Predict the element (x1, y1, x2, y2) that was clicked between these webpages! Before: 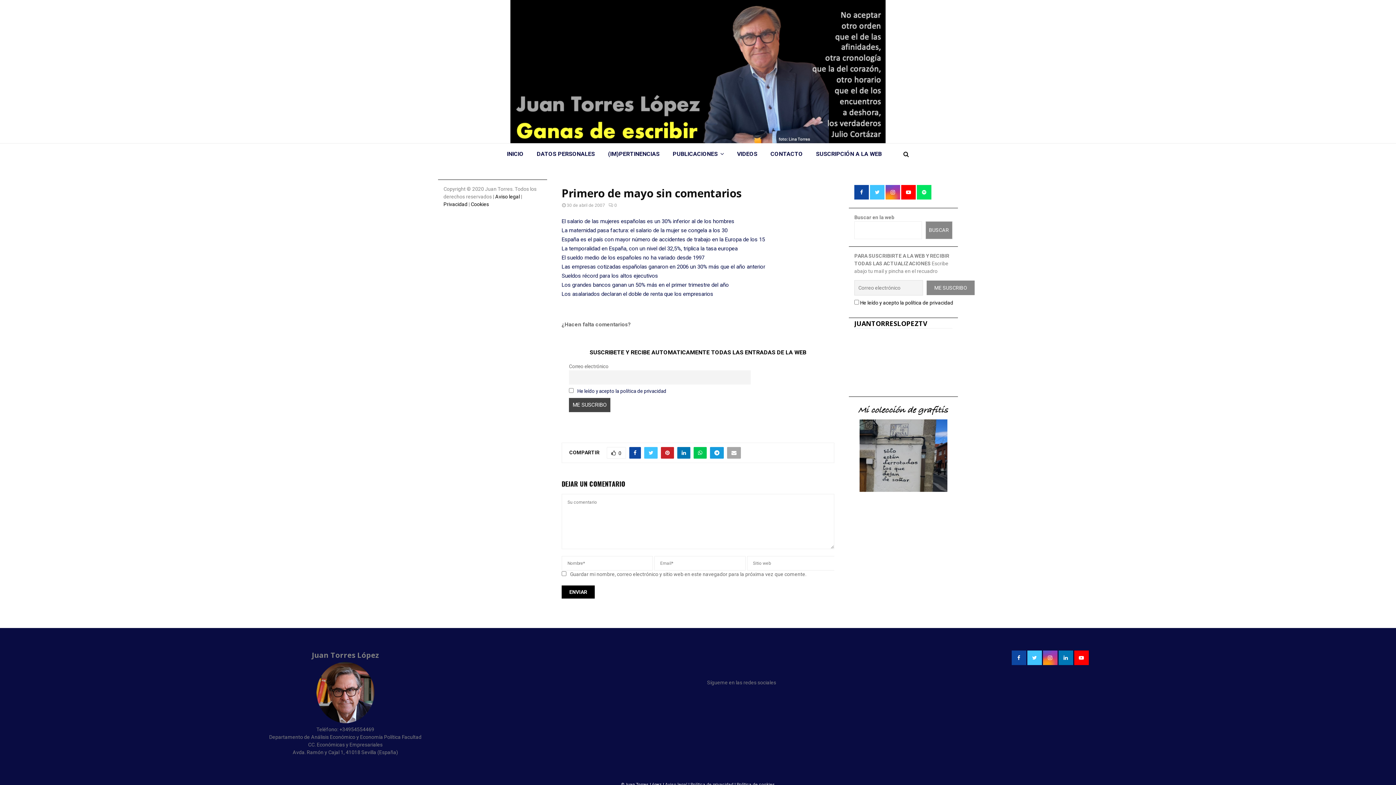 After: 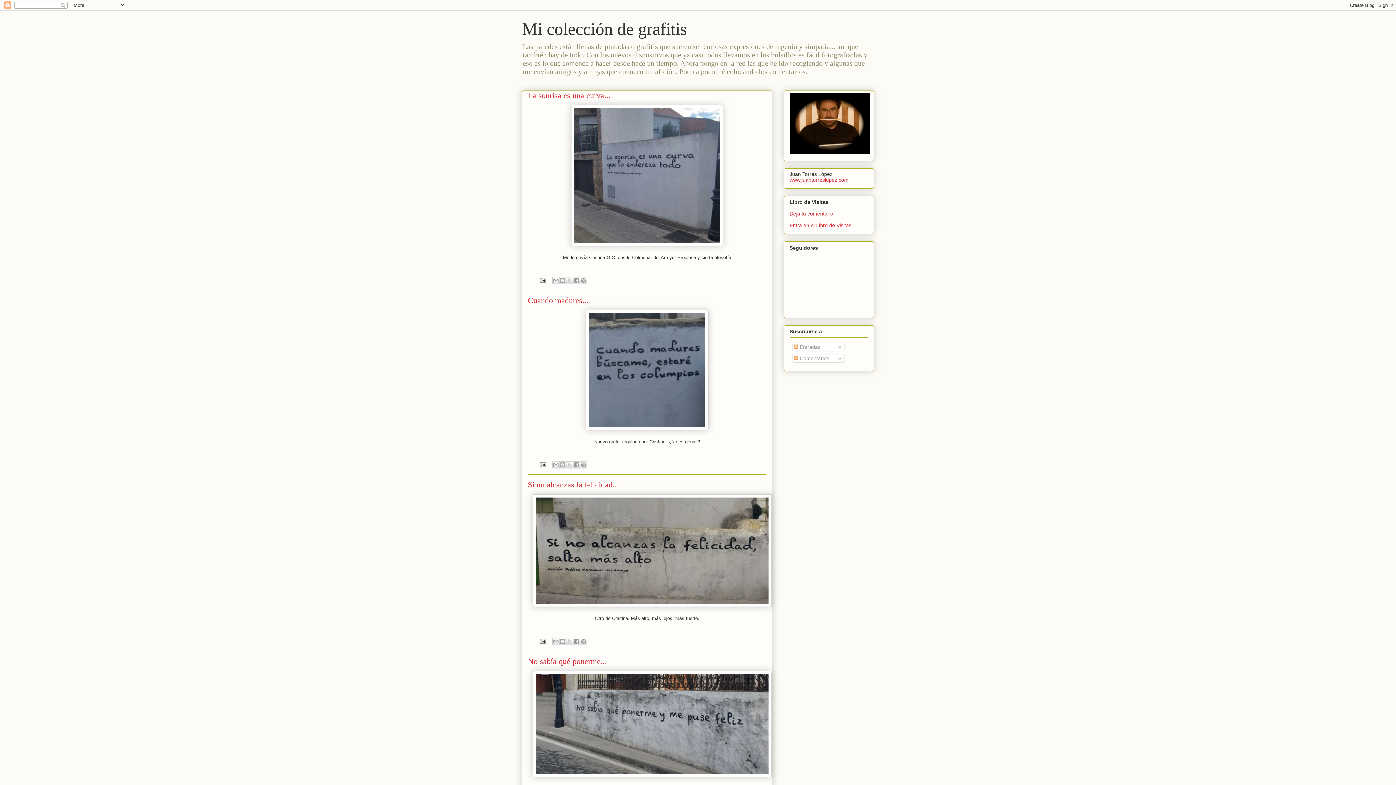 Action: bbox: (854, 498, 952, 504)